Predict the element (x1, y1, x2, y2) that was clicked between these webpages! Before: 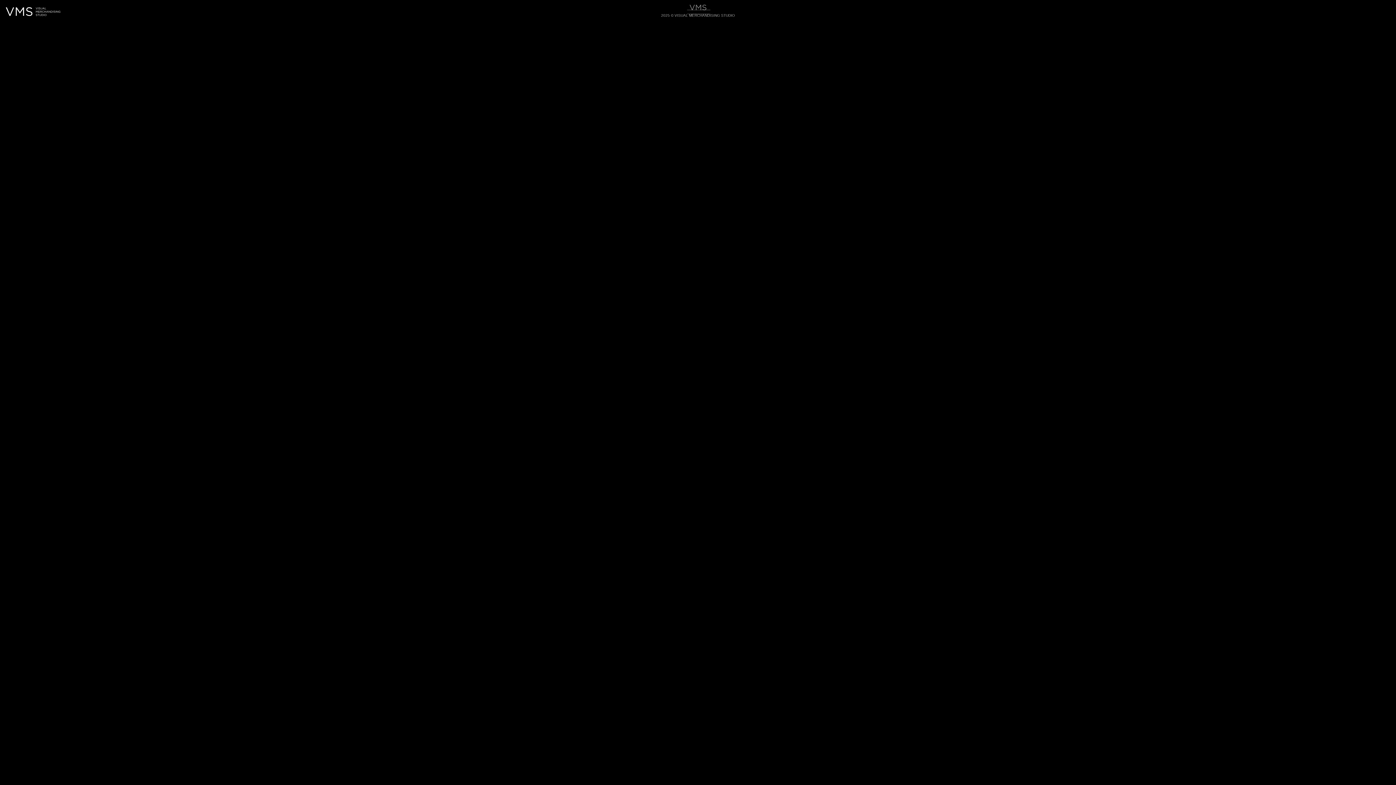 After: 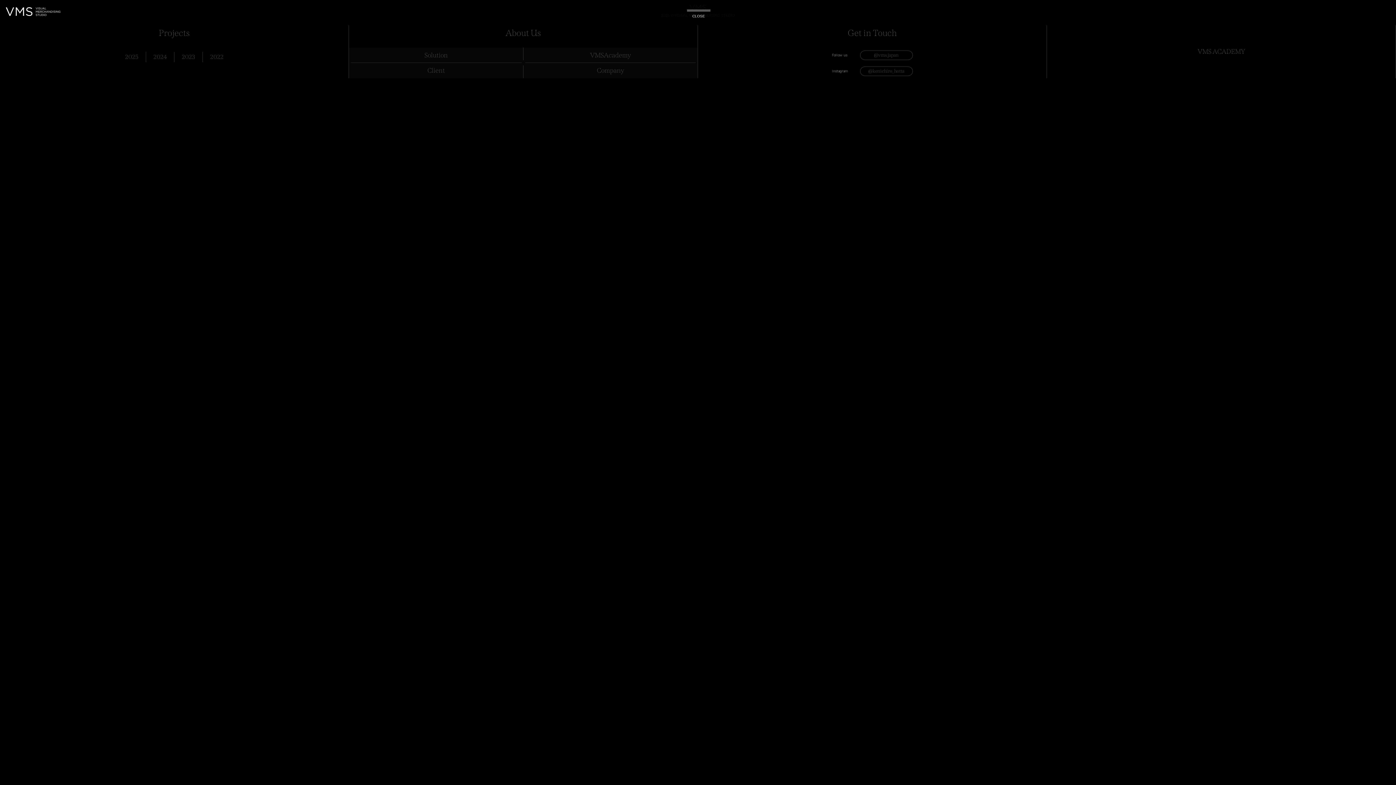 Action: label: CLOSE bbox: (687, 9, 709, 14)